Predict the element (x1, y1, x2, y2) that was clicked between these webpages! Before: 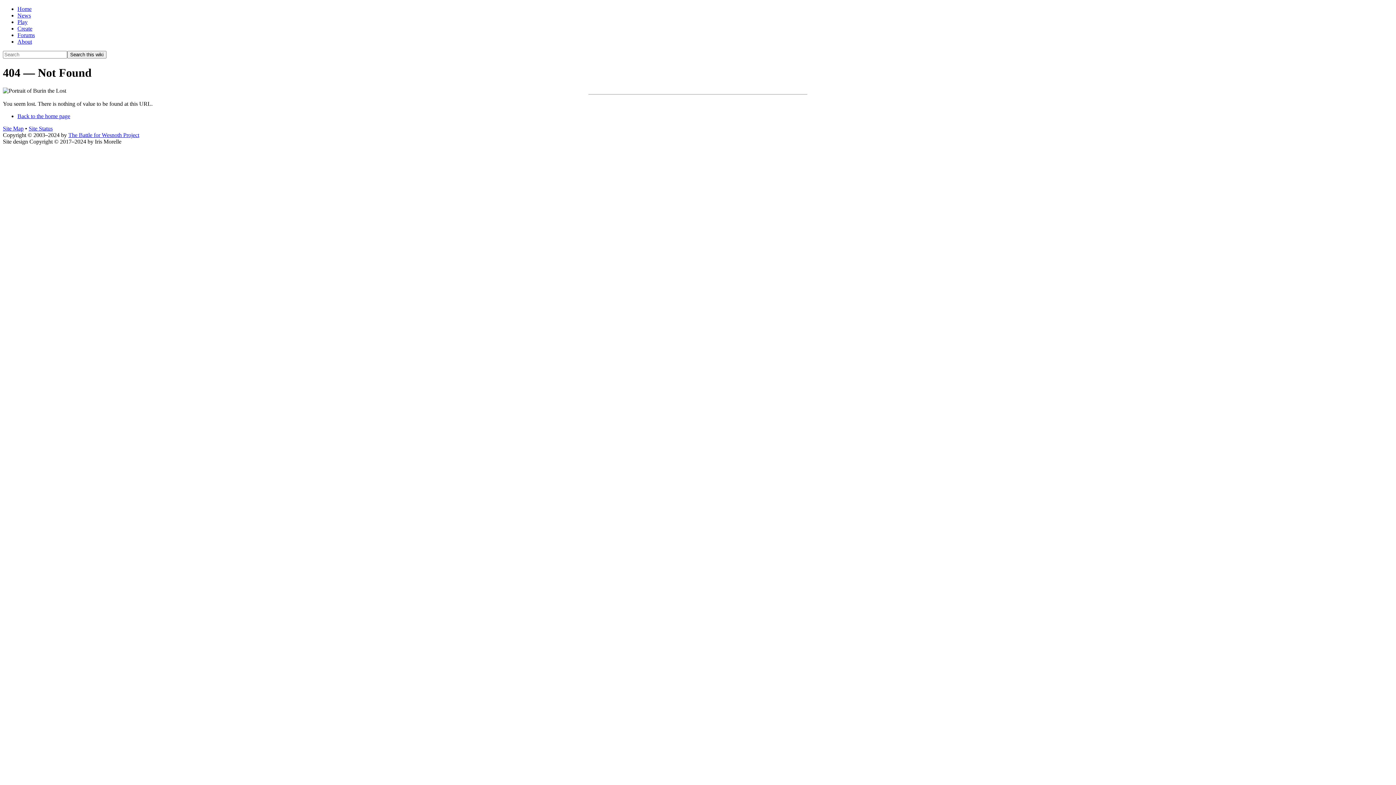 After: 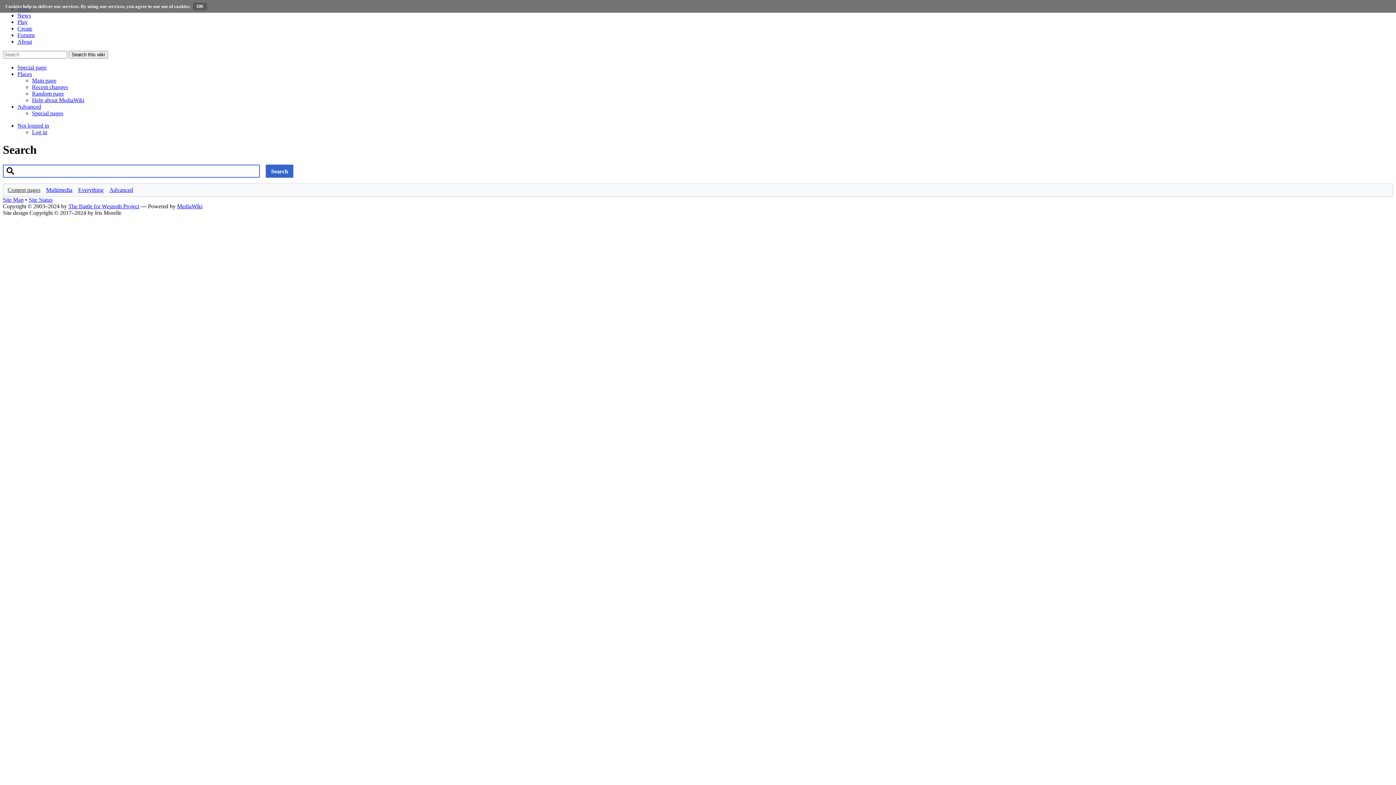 Action: bbox: (67, 50, 106, 58) label: Search this wiki